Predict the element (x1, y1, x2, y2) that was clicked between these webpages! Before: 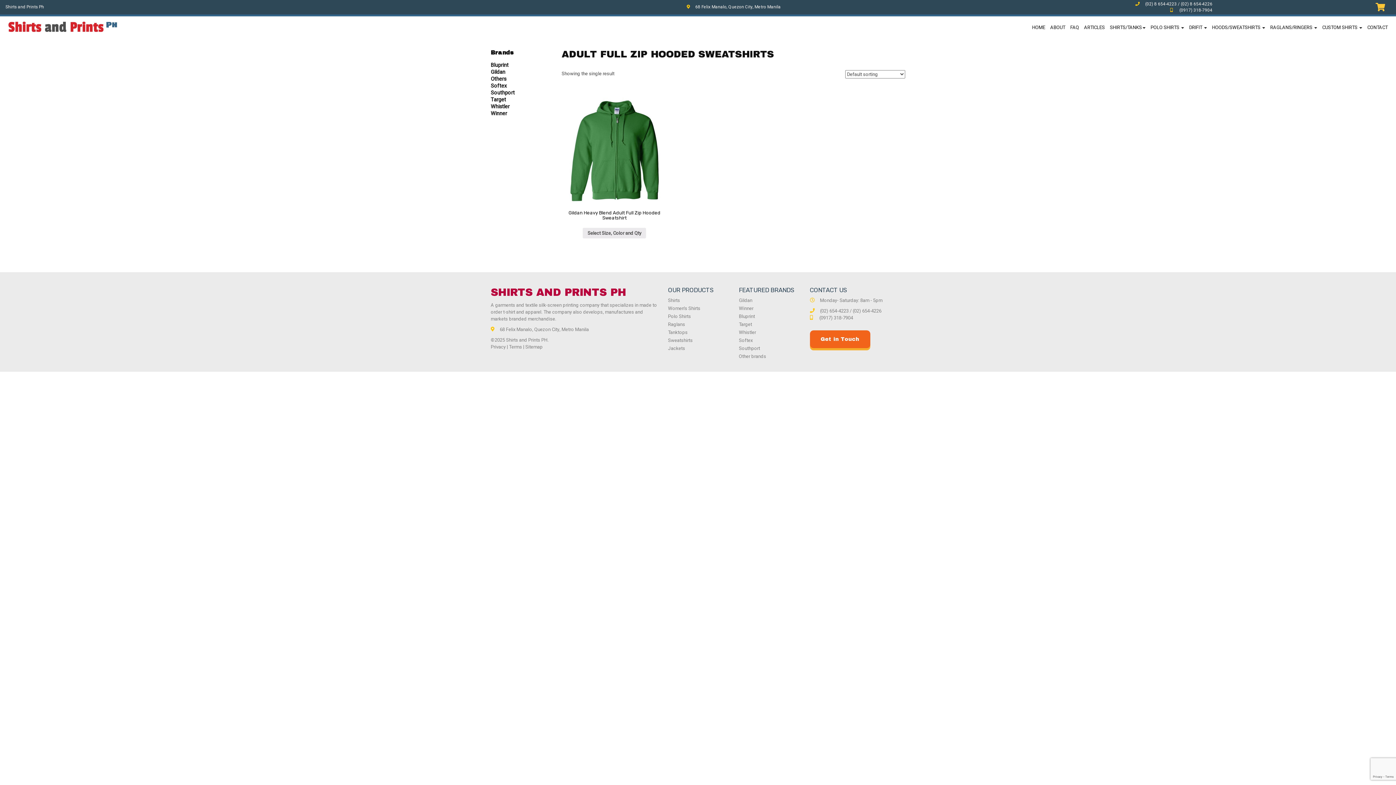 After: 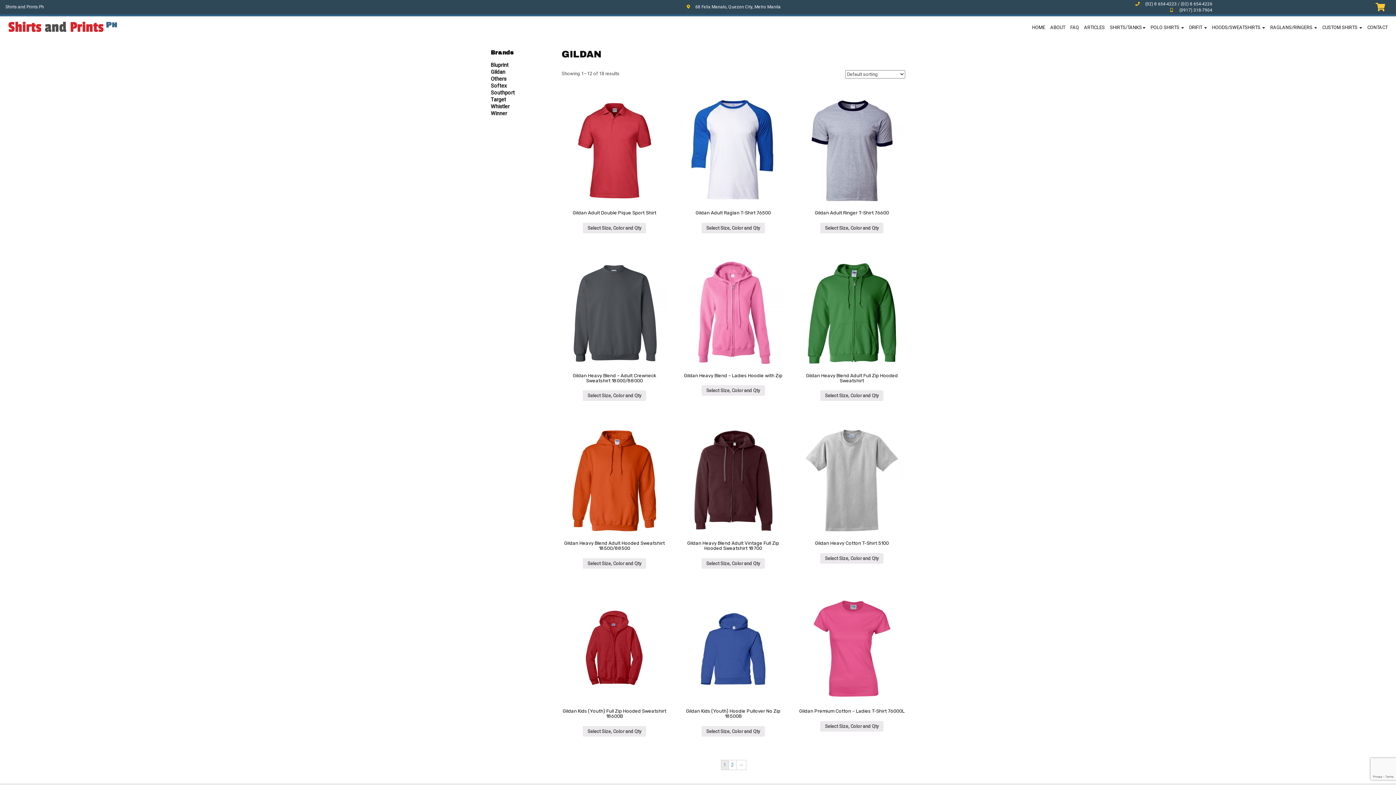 Action: label: Gildan bbox: (490, 68, 505, 76)